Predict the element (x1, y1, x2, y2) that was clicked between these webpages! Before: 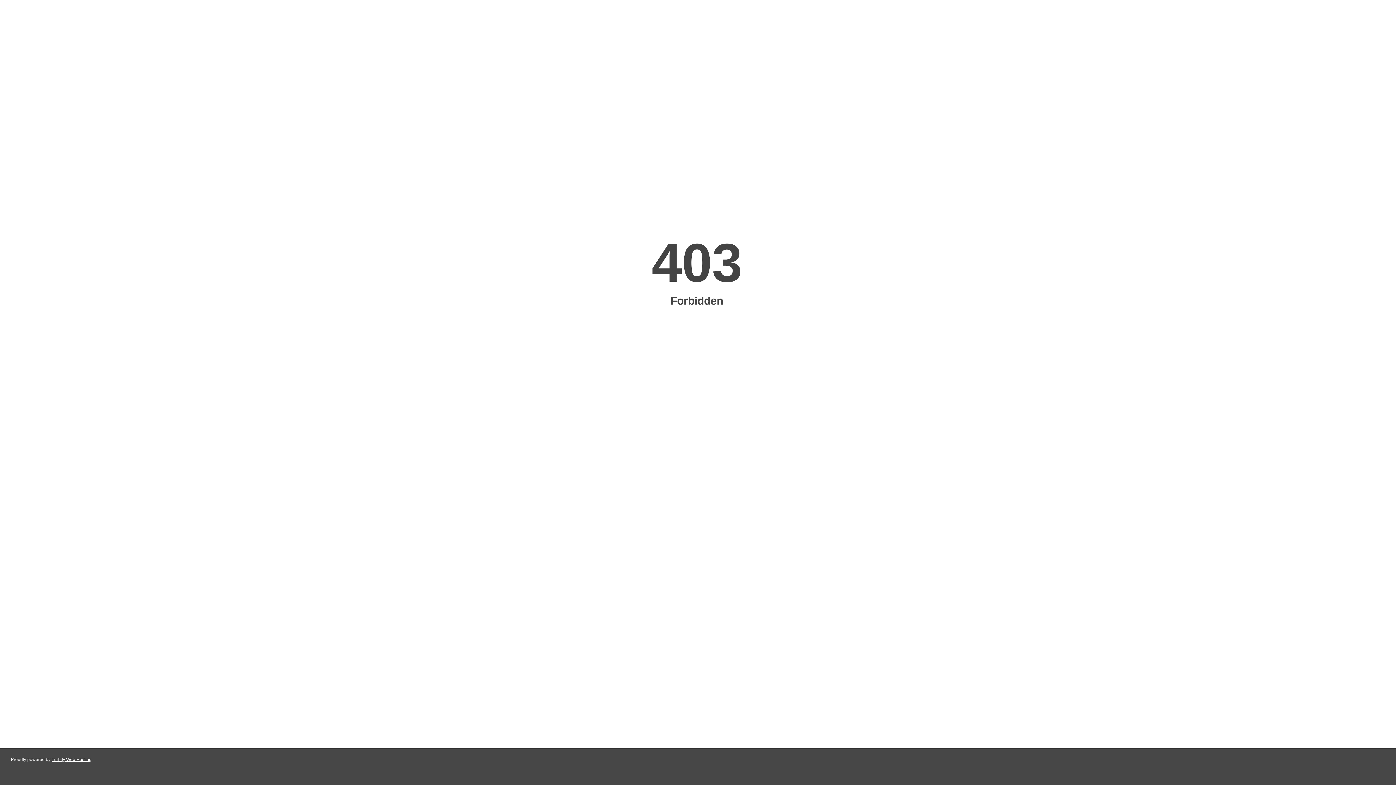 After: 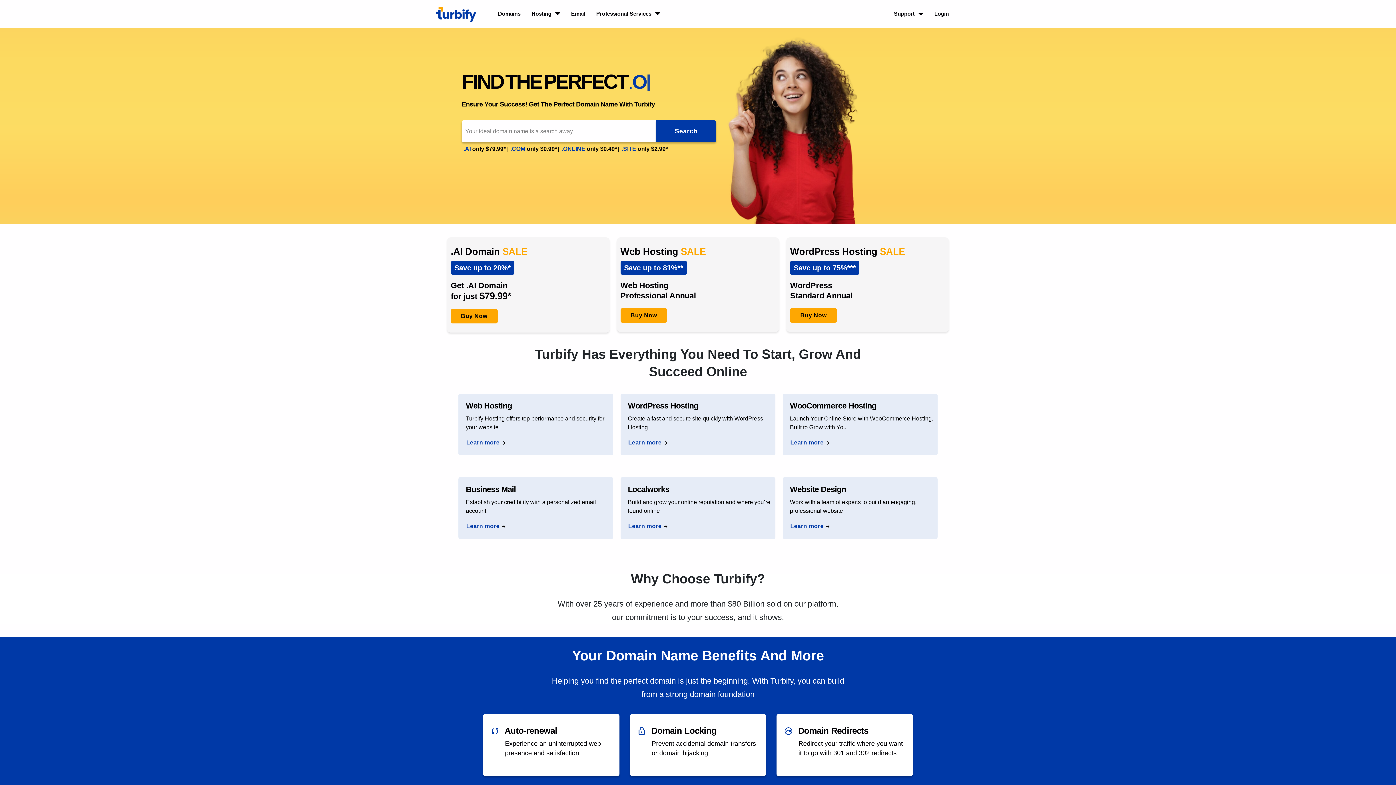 Action: label: Turbify Web Hosting bbox: (51, 757, 91, 762)